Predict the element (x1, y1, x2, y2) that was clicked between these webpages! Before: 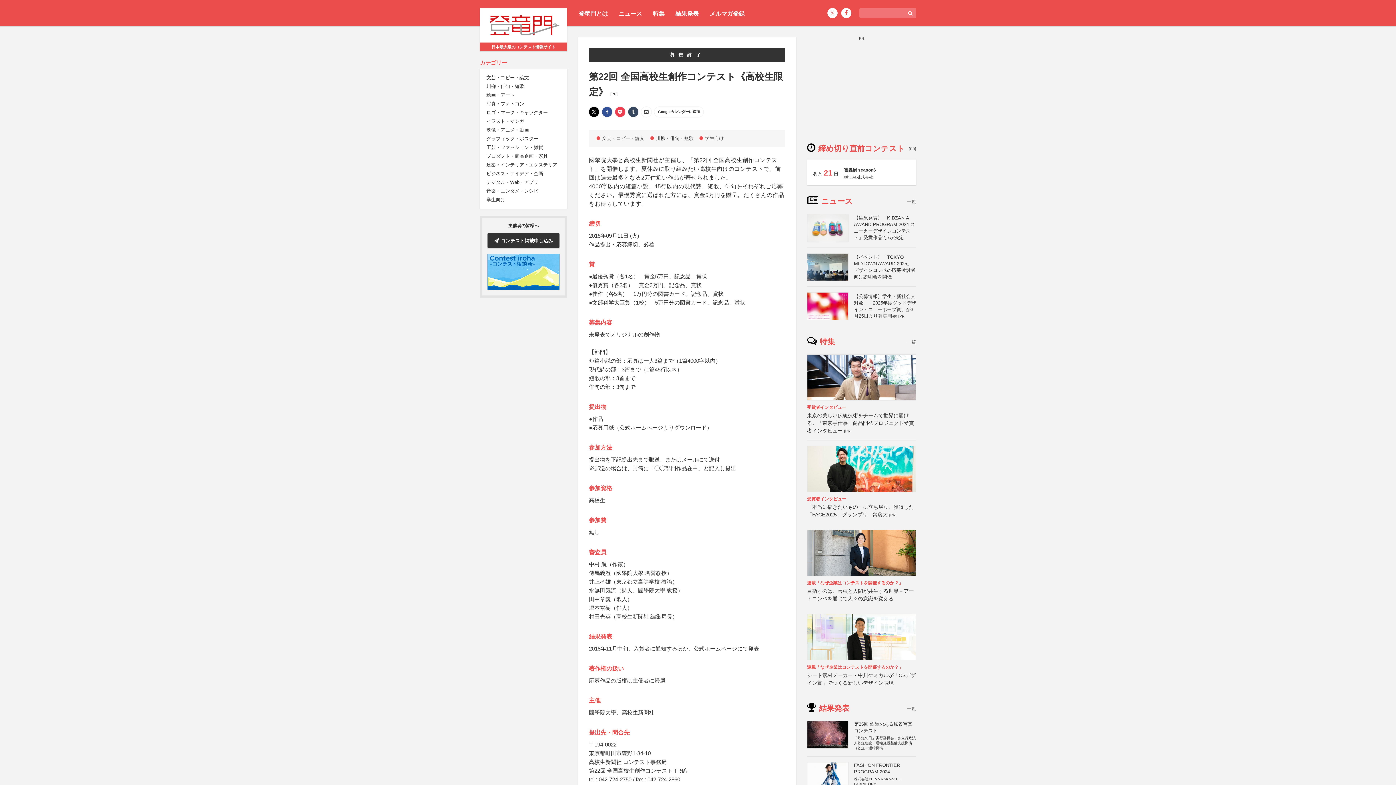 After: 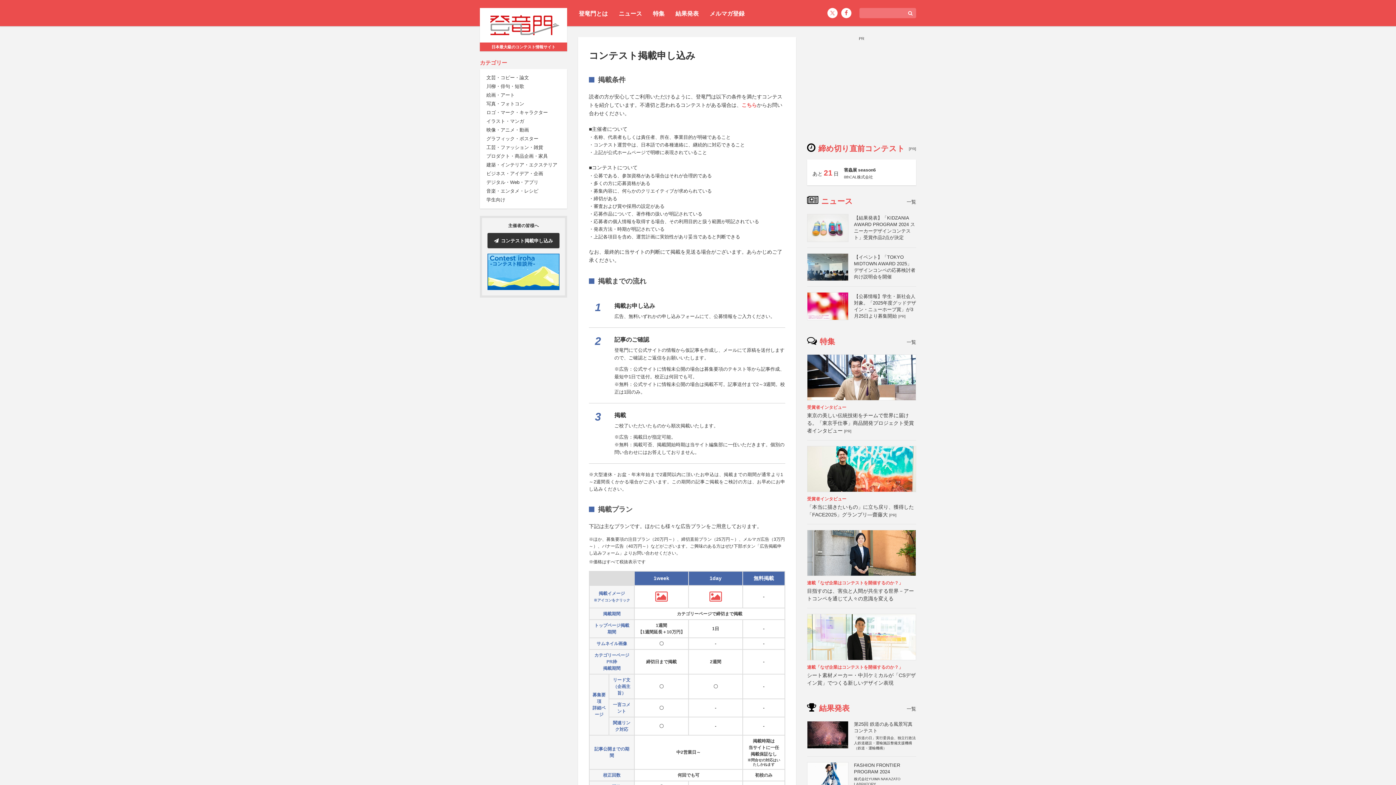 Action: label: コンテスト掲載申し込み bbox: (487, 233, 559, 248)